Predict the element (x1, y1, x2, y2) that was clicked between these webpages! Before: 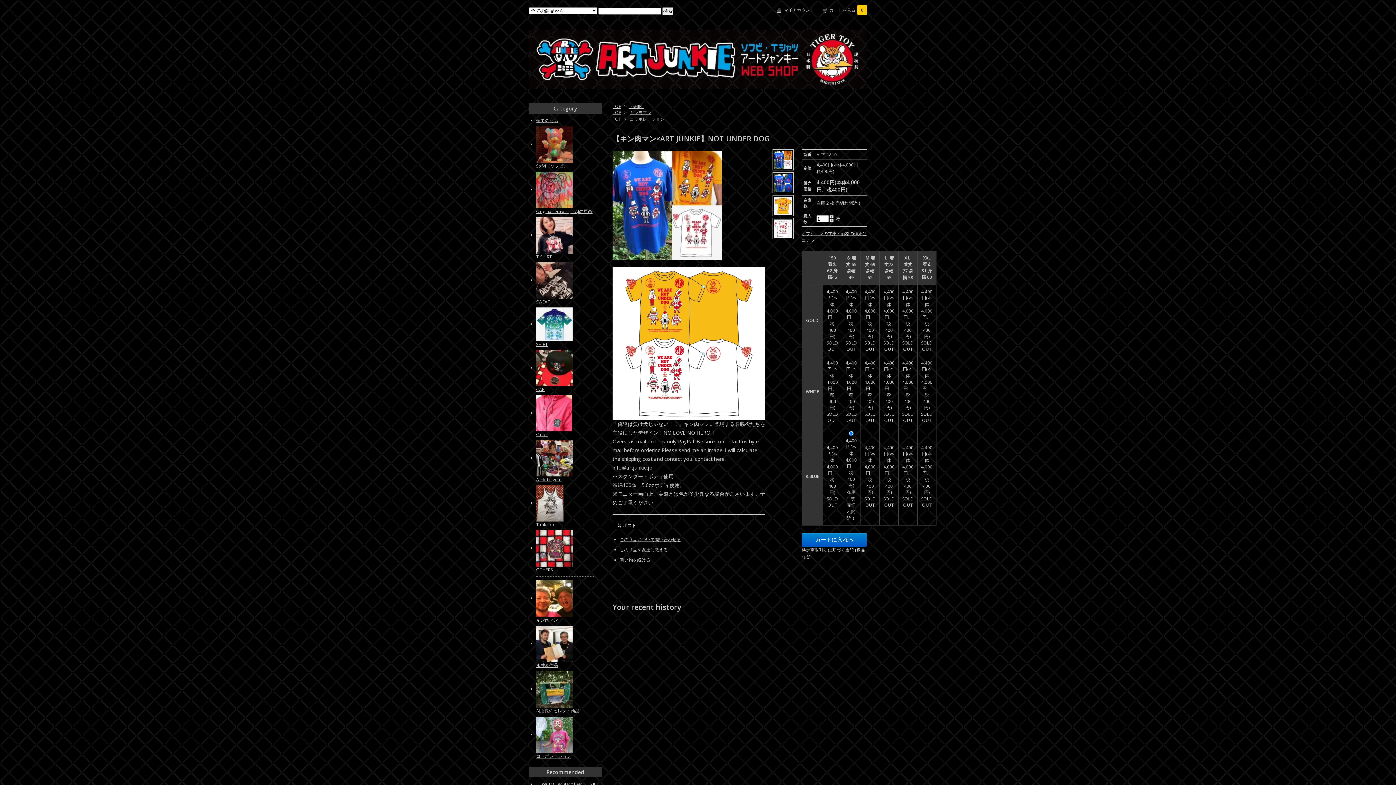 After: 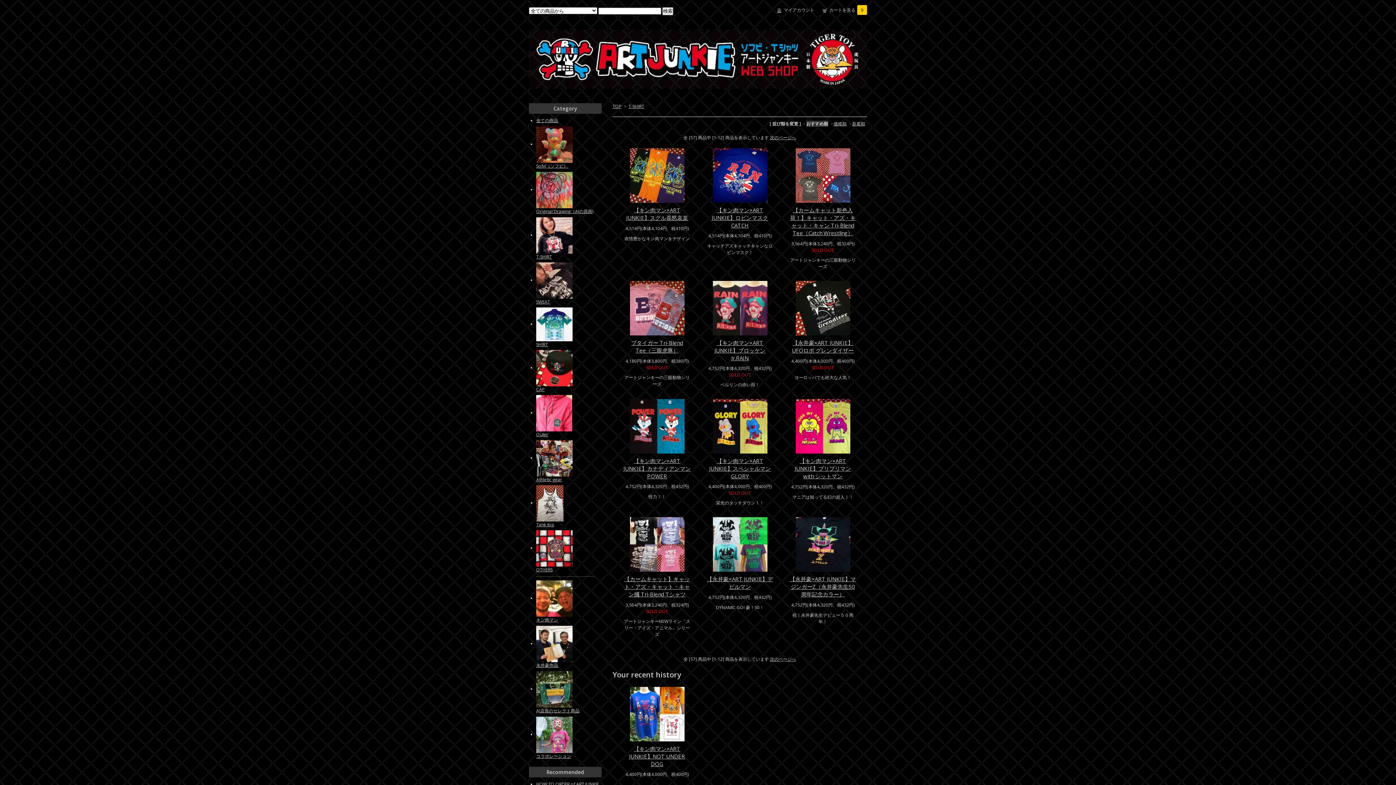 Action: bbox: (536, 253, 552, 260) label: T-SHIRT